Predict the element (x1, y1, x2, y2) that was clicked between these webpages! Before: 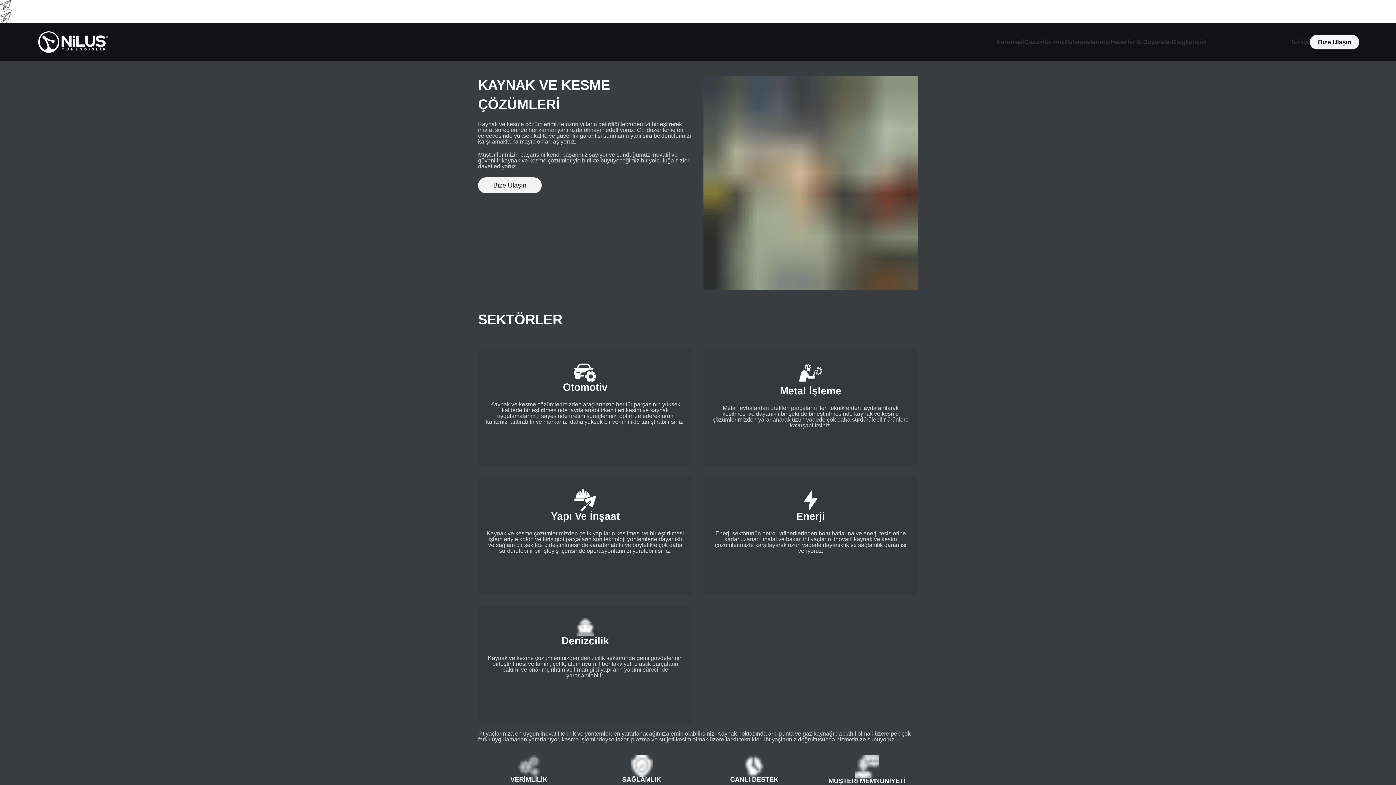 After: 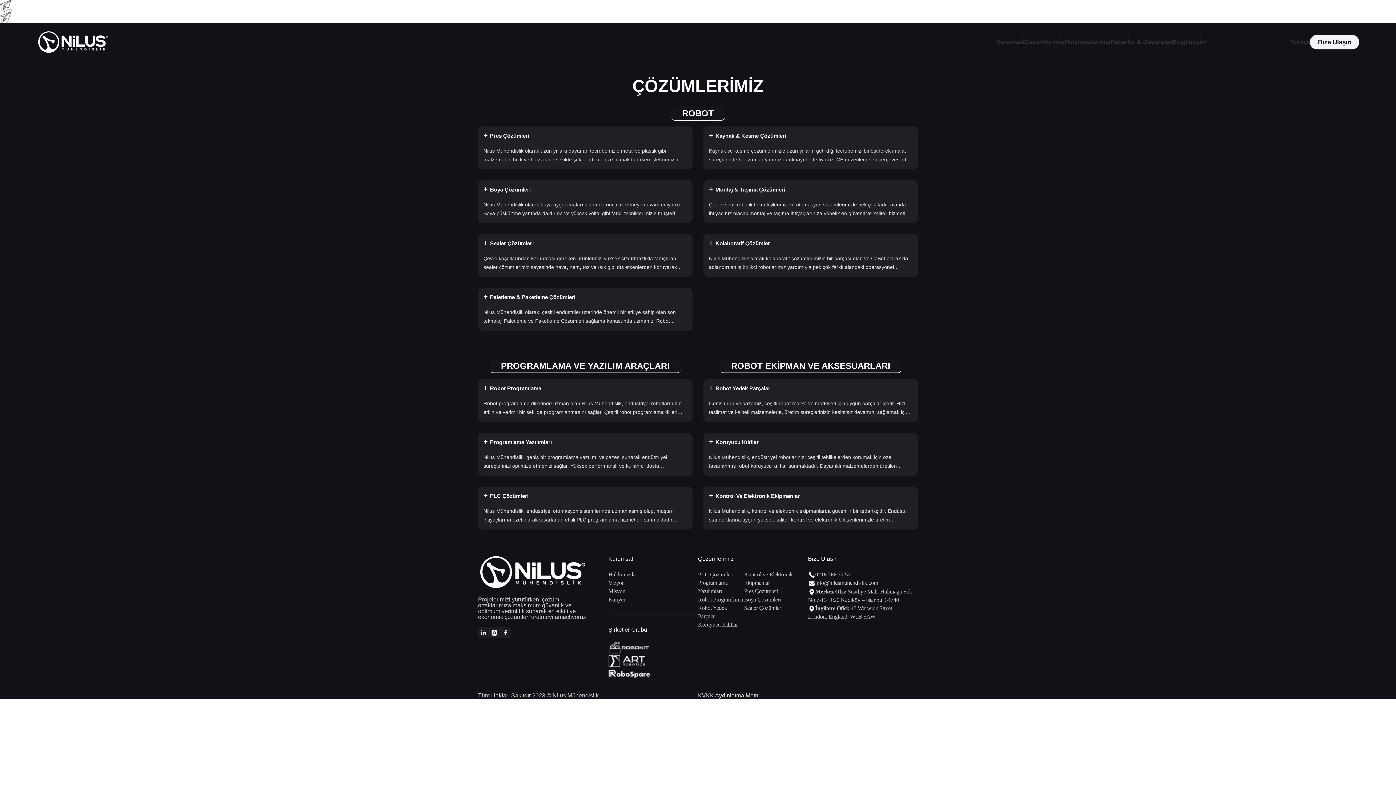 Action: label: Çözümlerimiz bbox: (1024, 34, 1064, 49)